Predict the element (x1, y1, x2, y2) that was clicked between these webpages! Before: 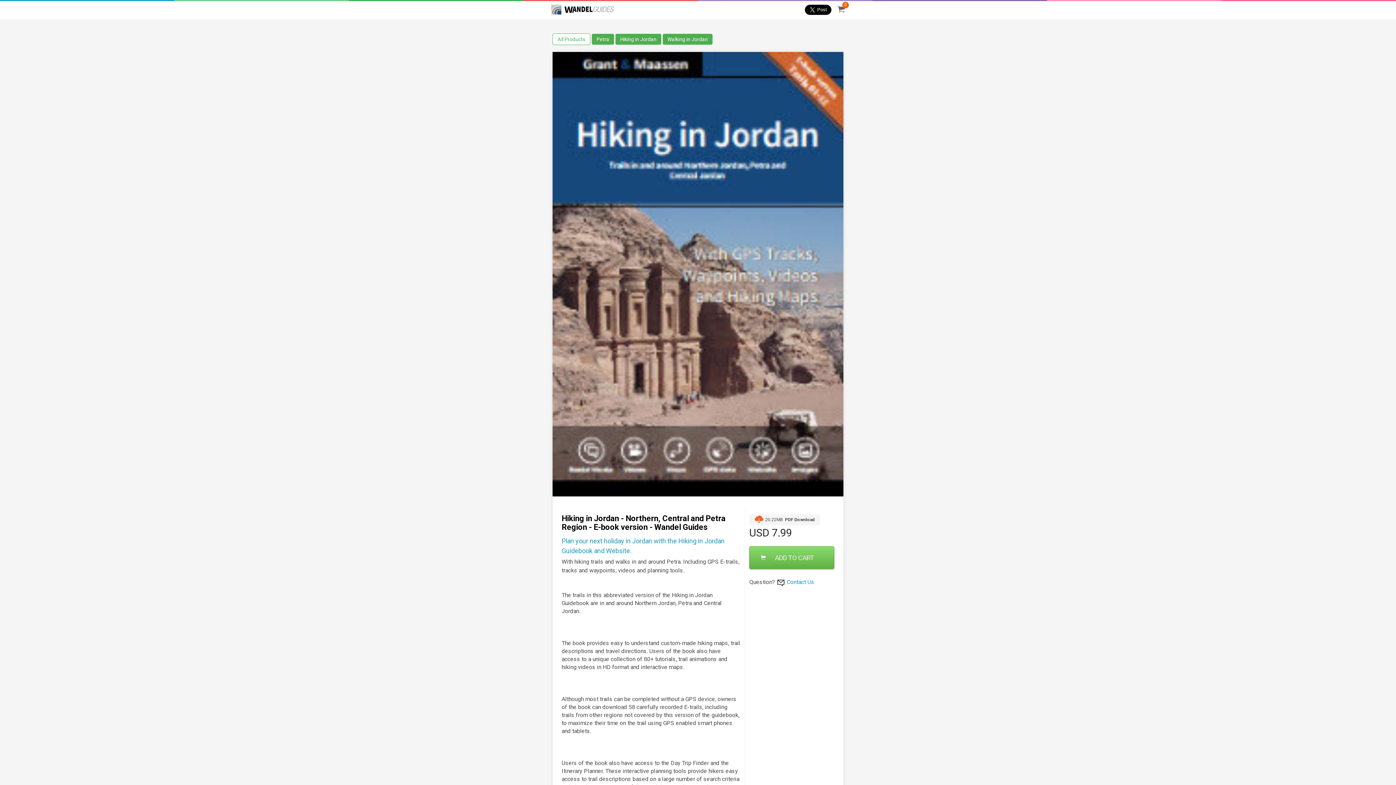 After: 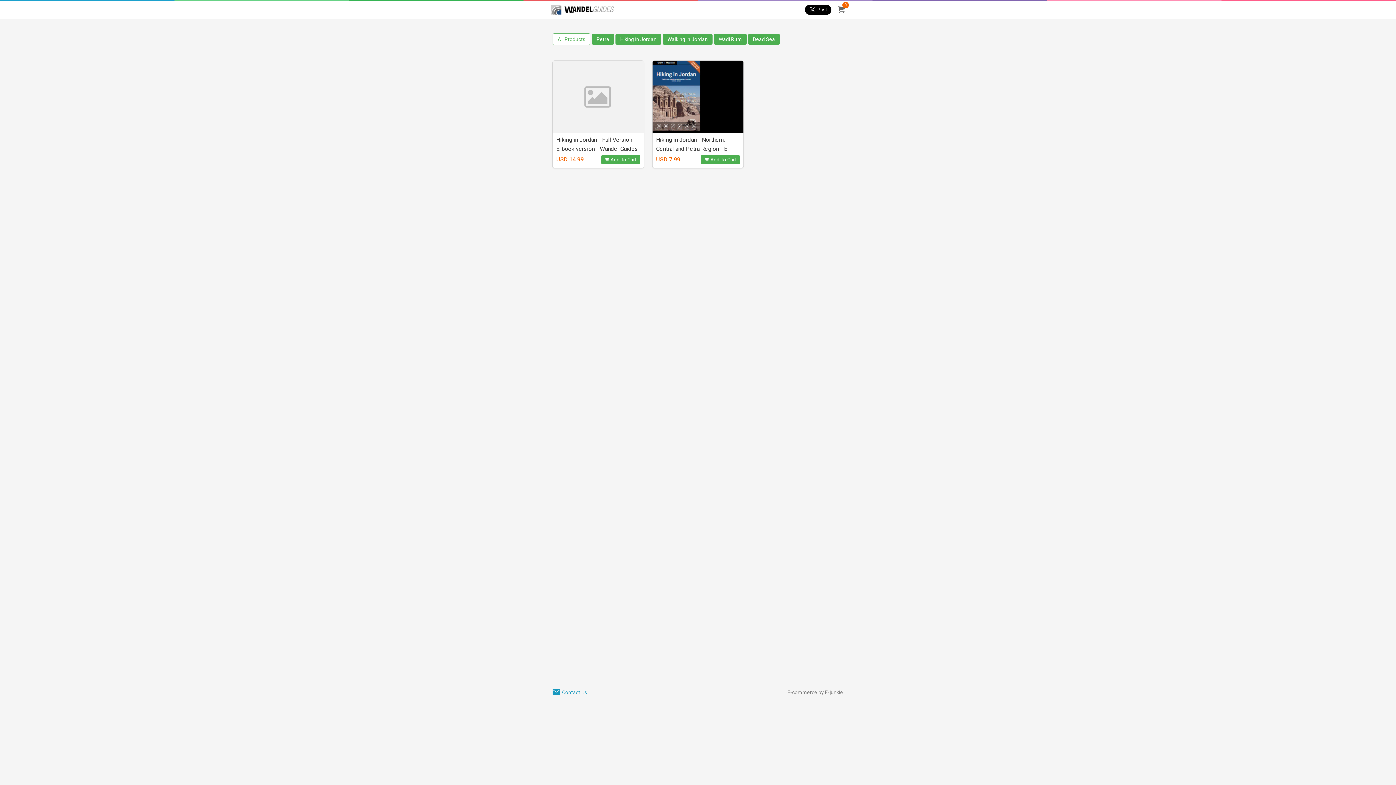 Action: bbox: (592, 33, 614, 44) label: Petra